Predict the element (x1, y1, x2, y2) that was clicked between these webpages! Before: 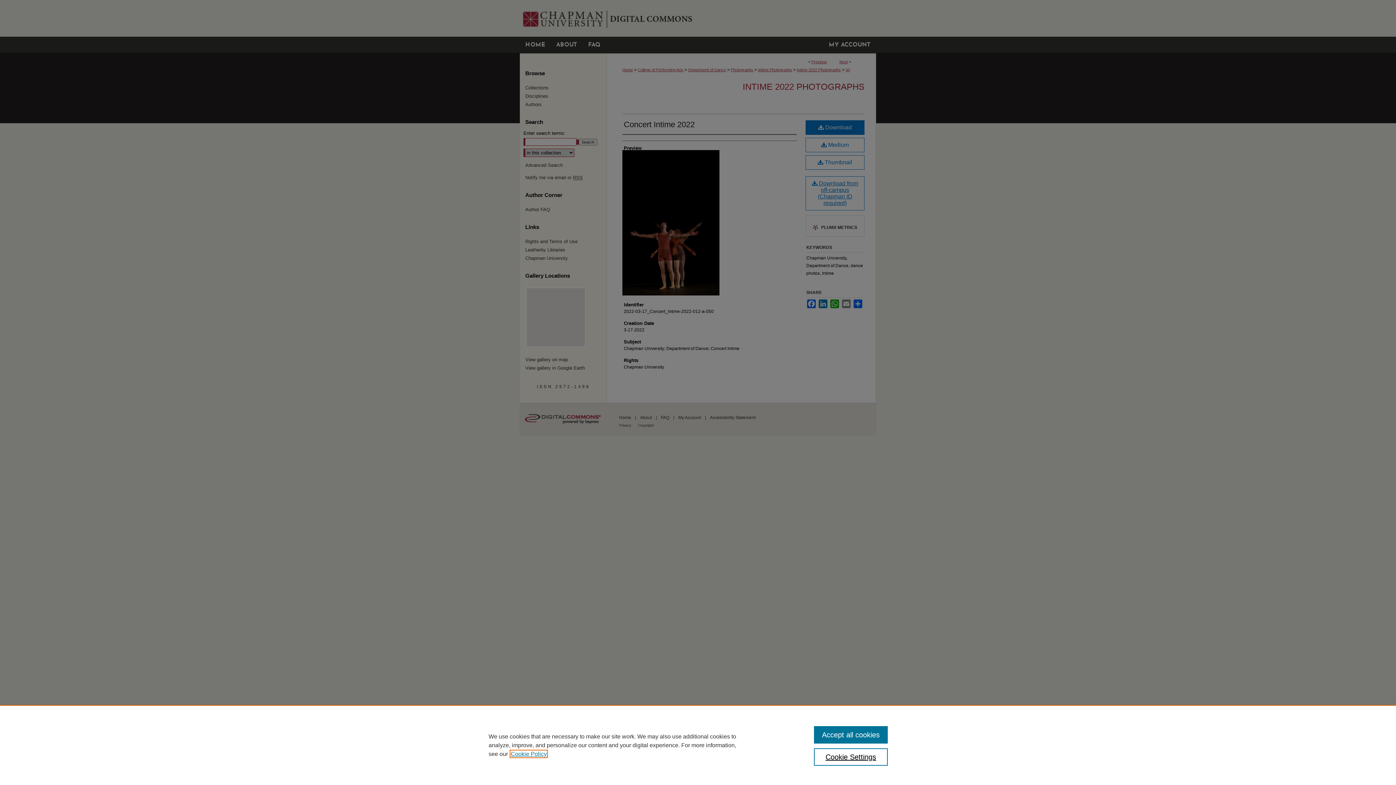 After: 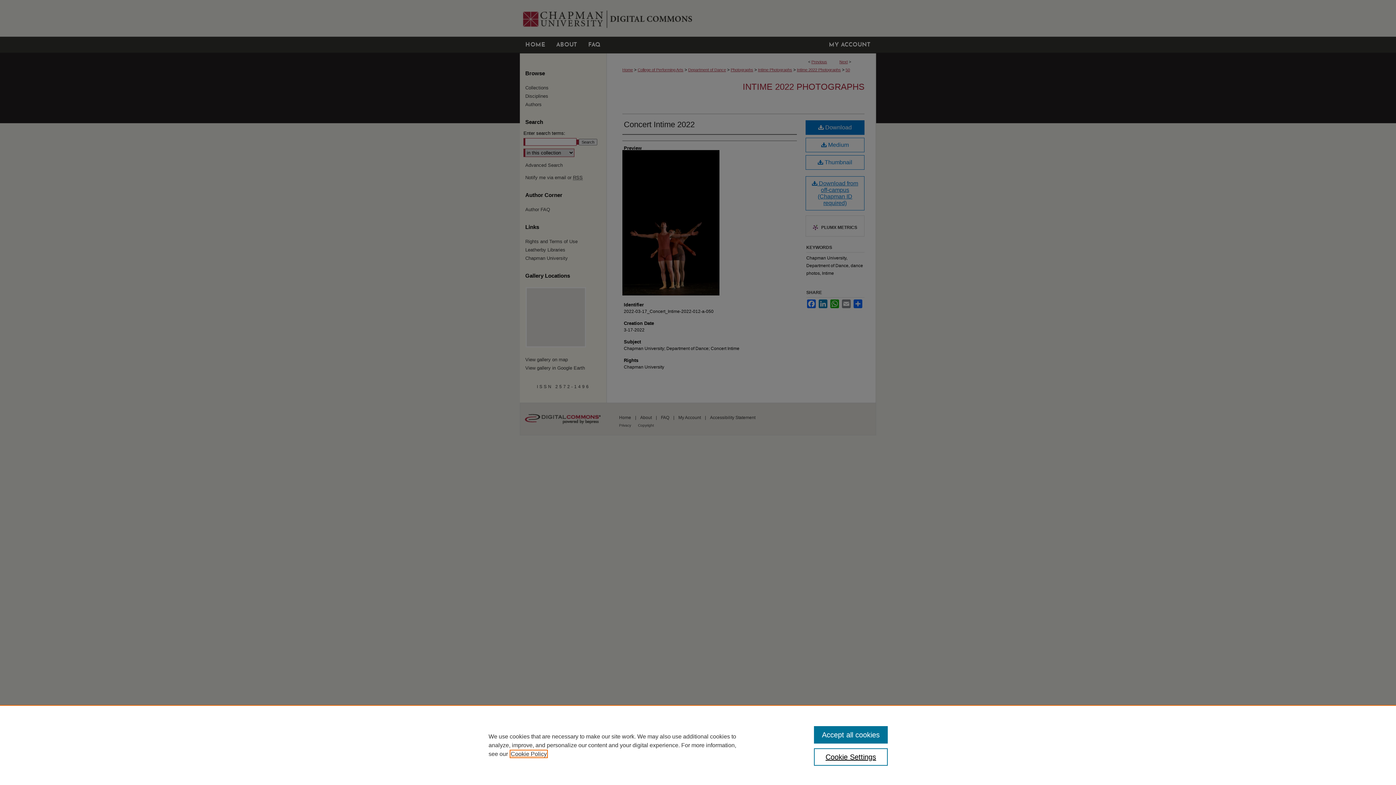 Action: bbox: (510, 751, 546, 757) label: , opens in a new tab